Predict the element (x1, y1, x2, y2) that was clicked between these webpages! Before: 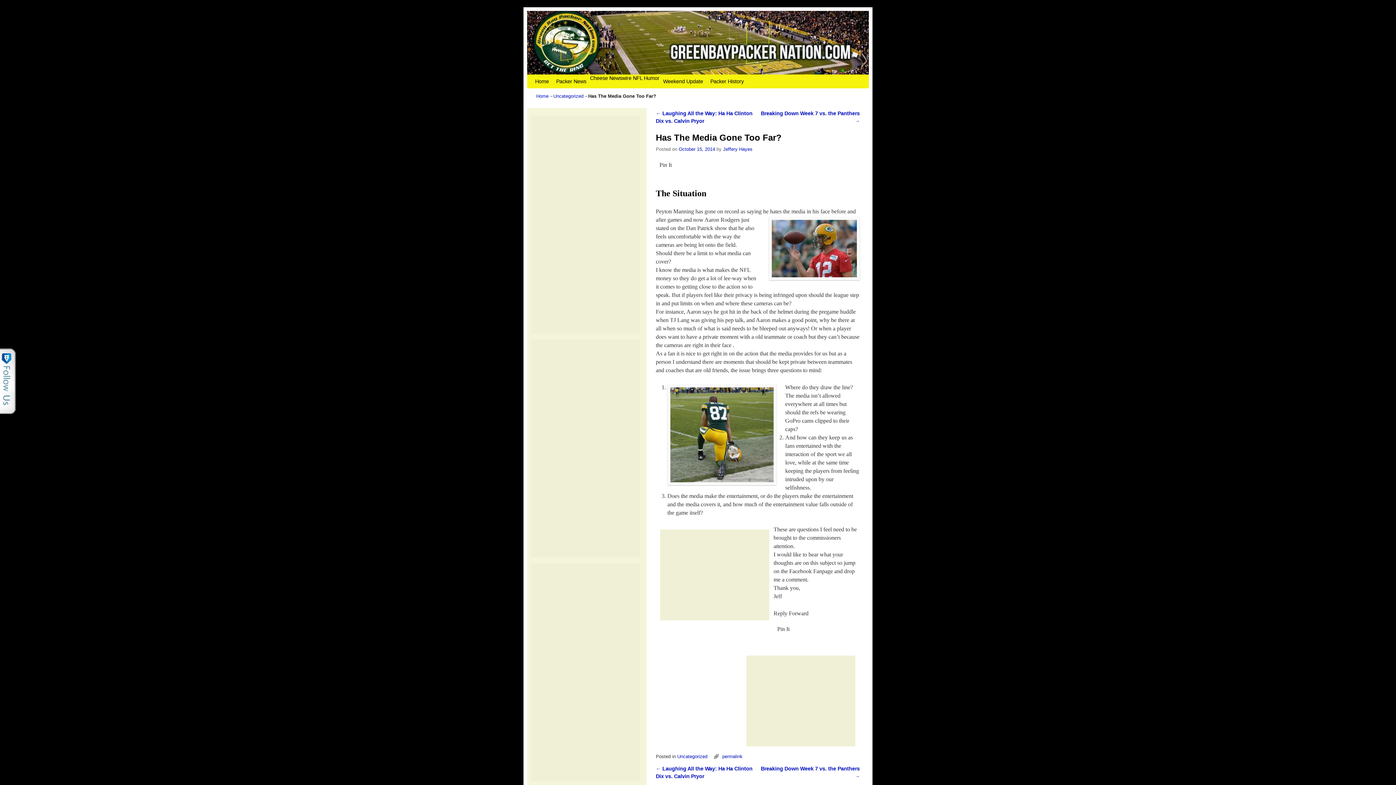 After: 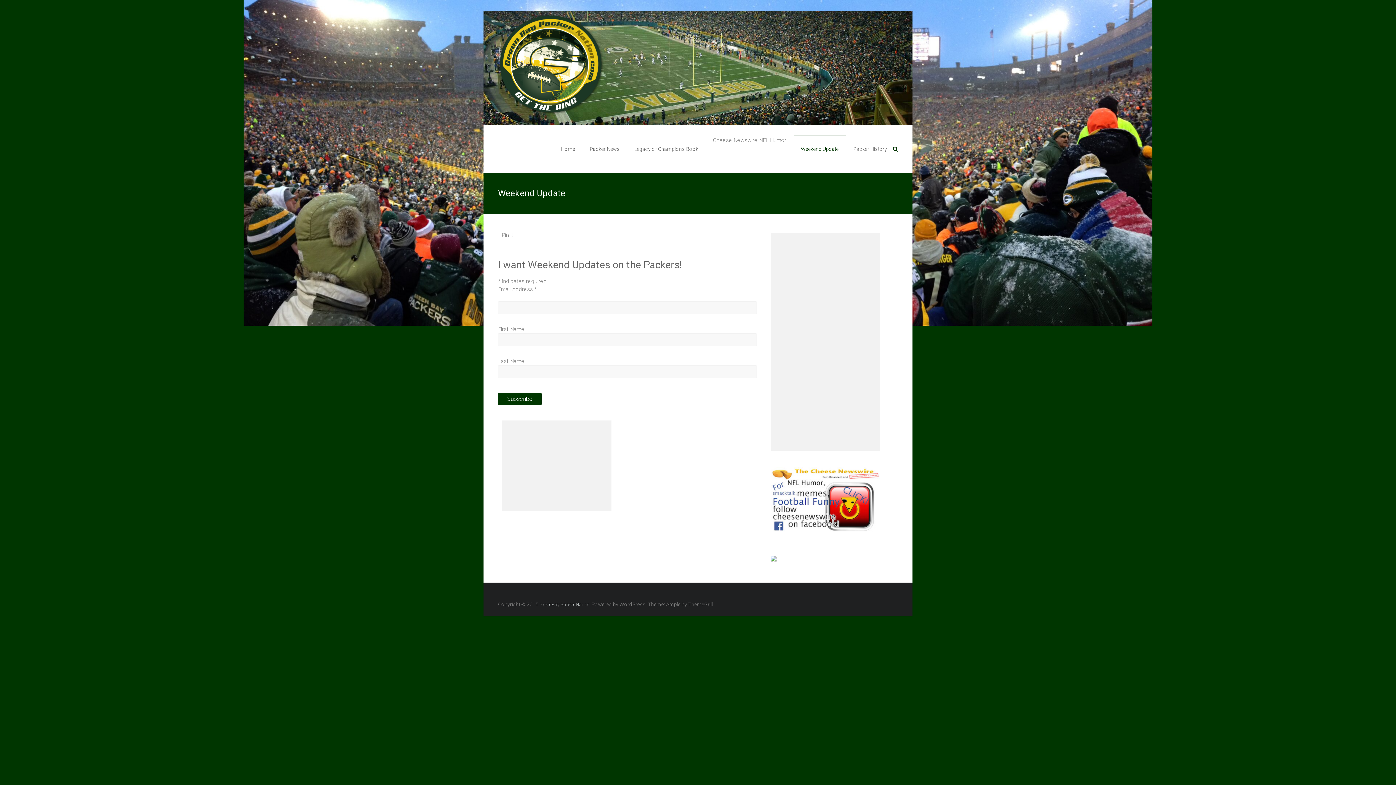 Action: label: Weekend Update bbox: (659, 74, 706, 88)